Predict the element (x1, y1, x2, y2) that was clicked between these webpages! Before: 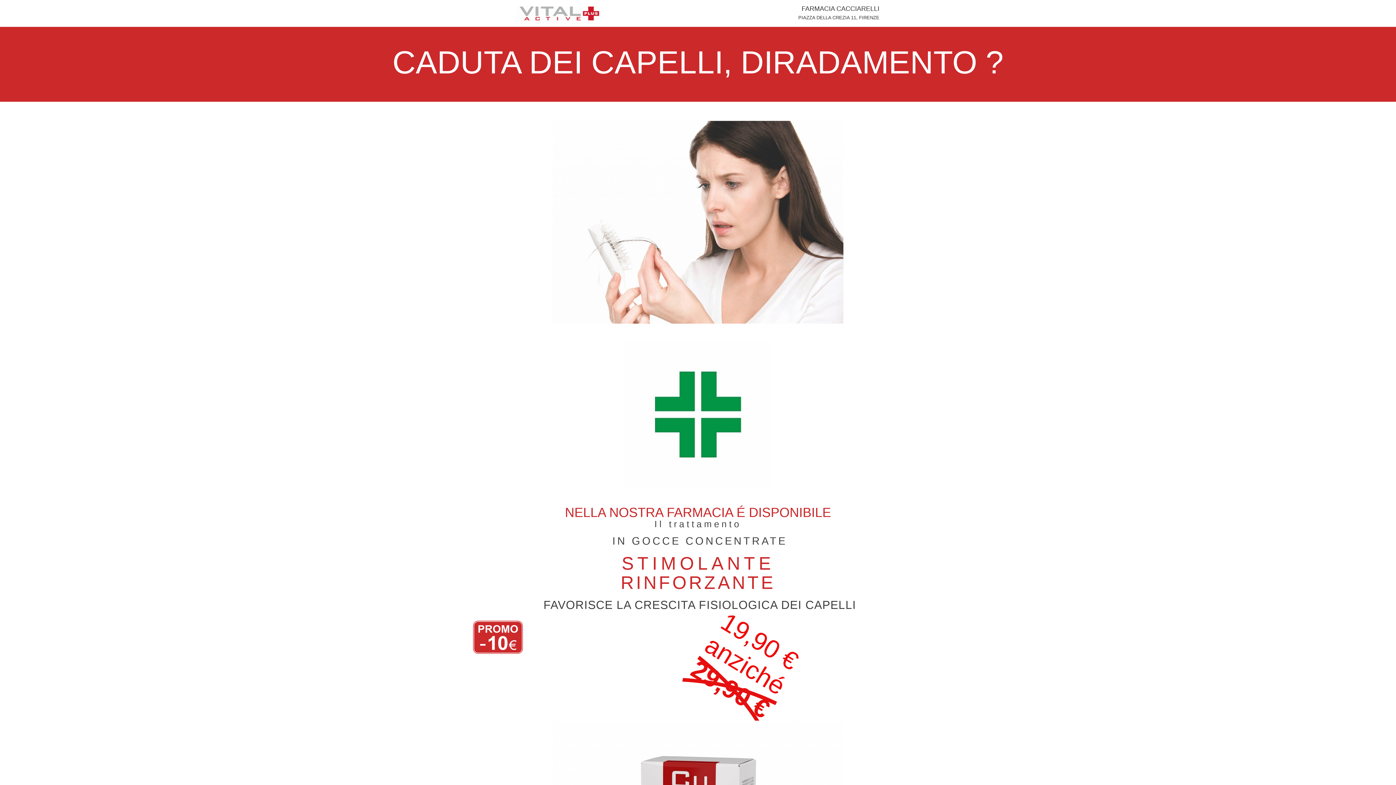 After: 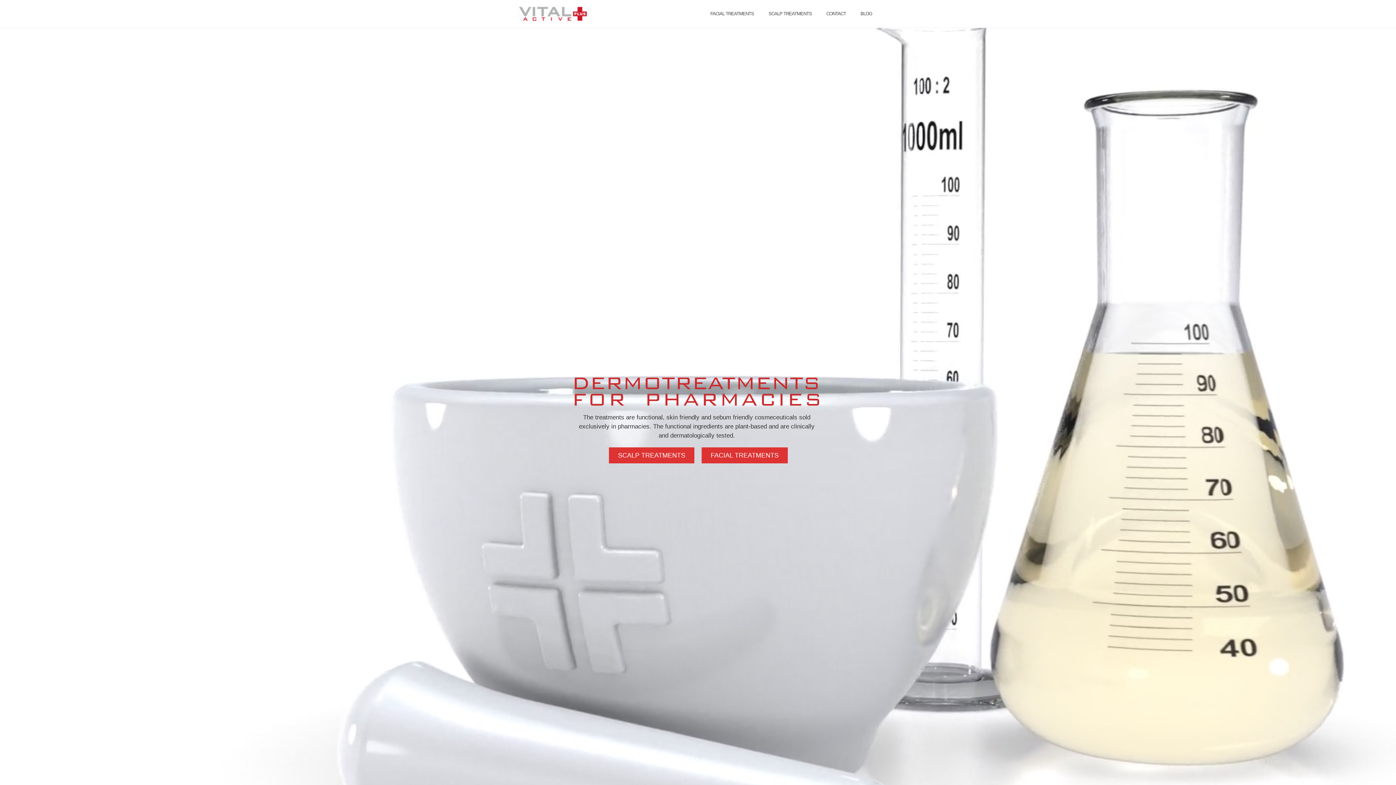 Action: bbox: (516, 6, 602, 20)